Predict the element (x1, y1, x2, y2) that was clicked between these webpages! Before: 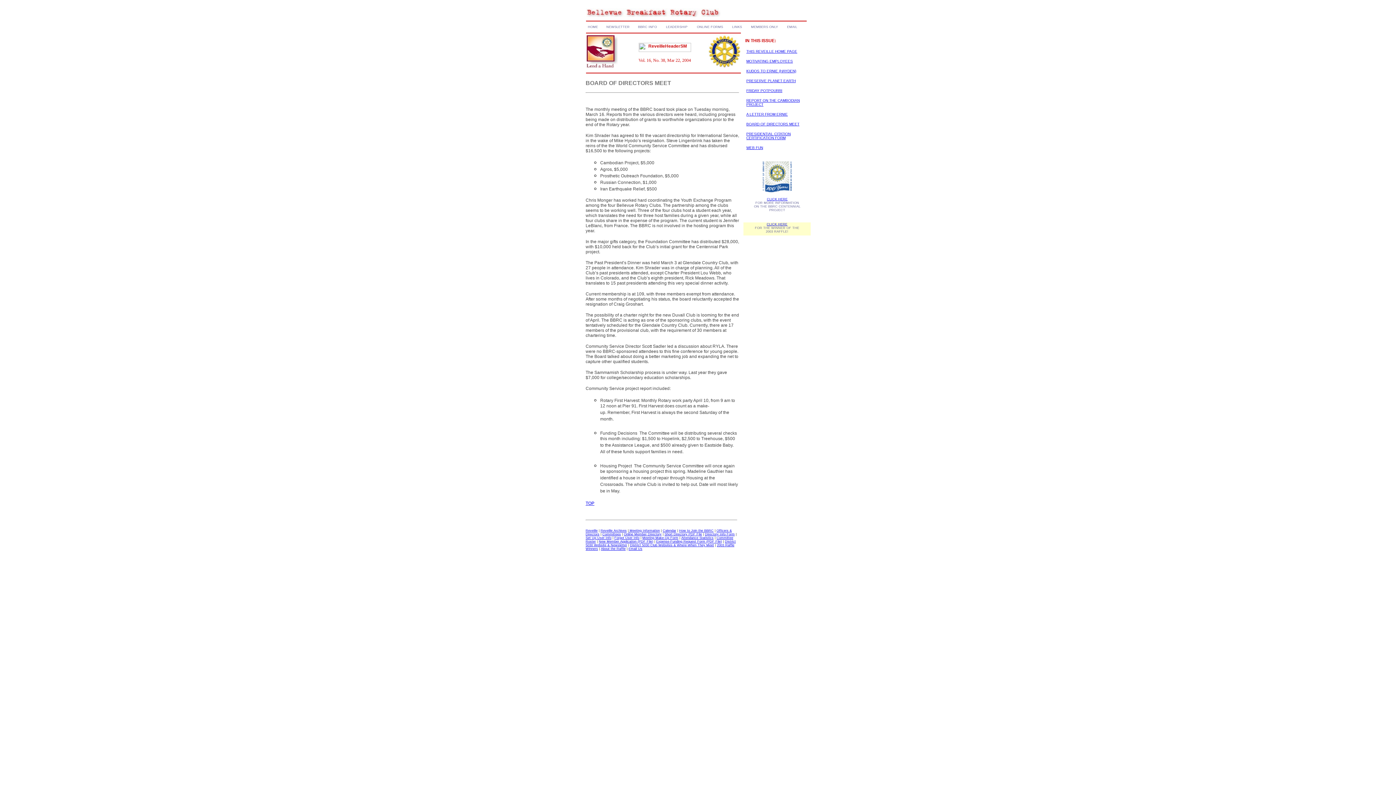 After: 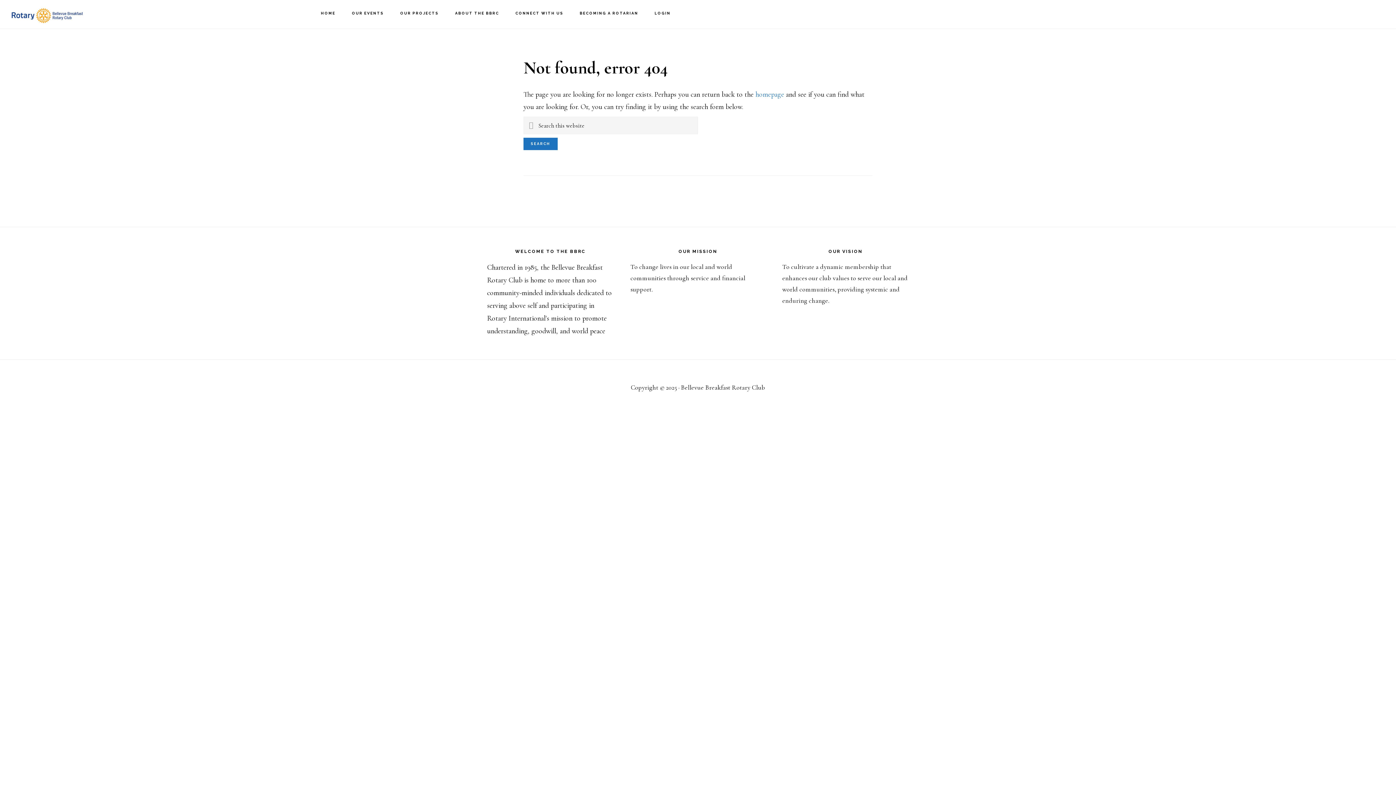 Action: label: CLICK HERE bbox: (766, 220, 787, 226)